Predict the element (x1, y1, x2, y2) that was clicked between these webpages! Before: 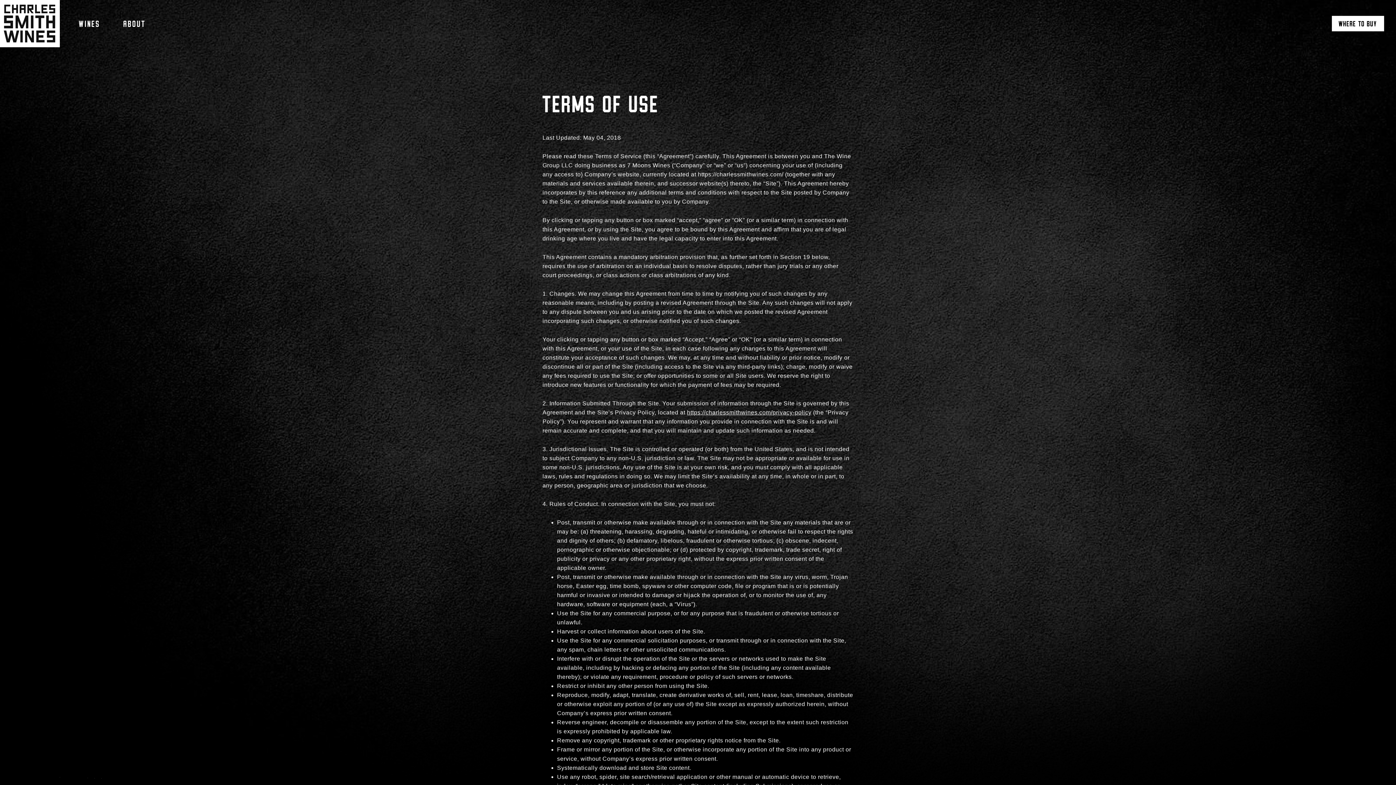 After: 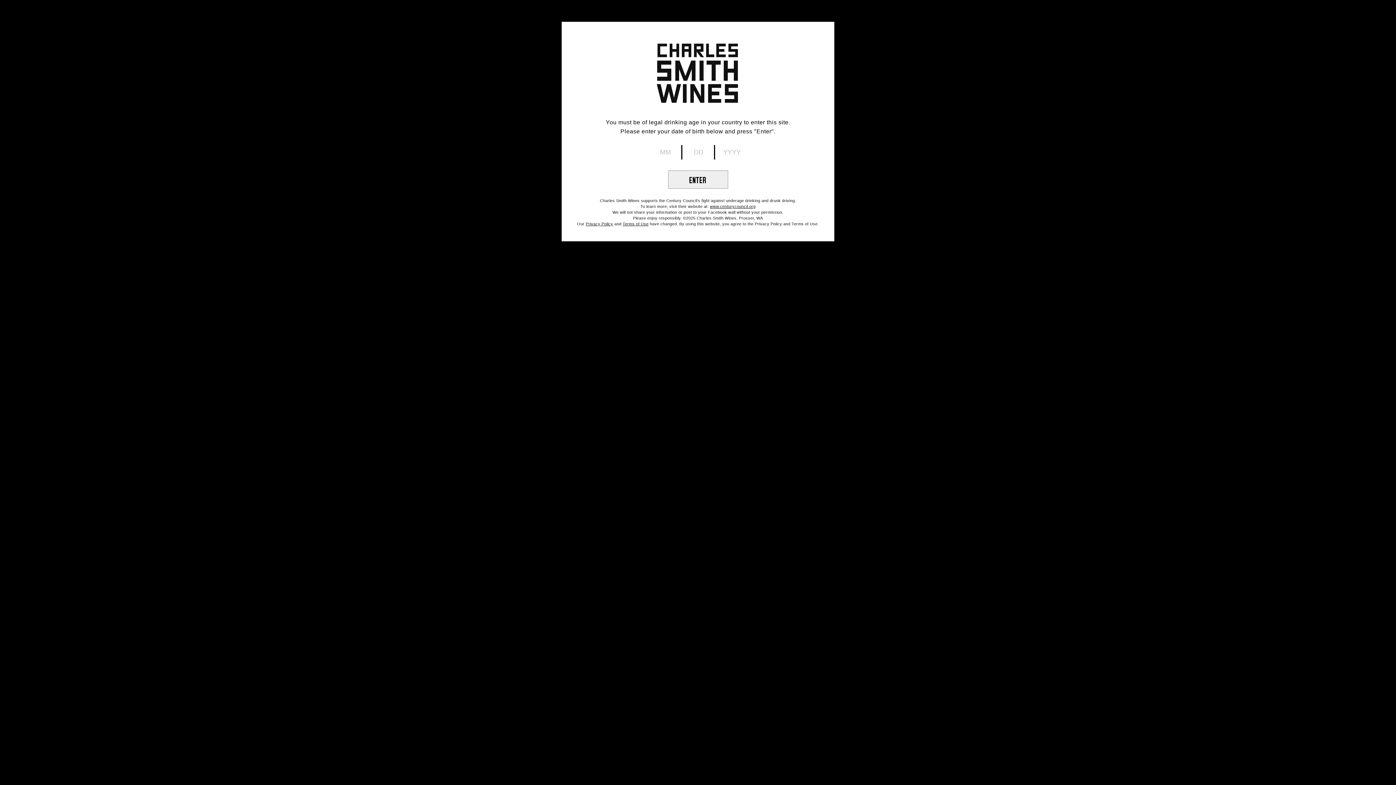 Action: bbox: (0, 0, 60, 47)